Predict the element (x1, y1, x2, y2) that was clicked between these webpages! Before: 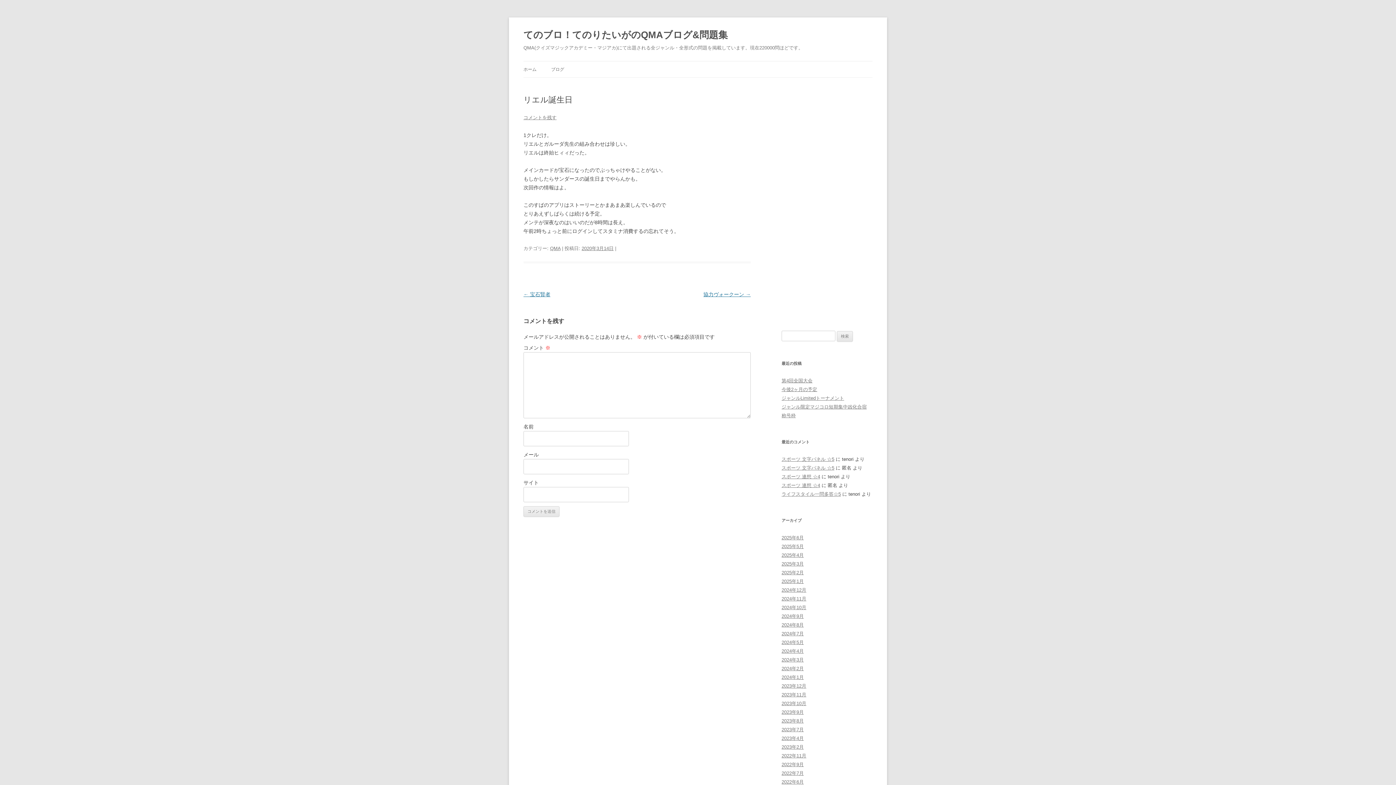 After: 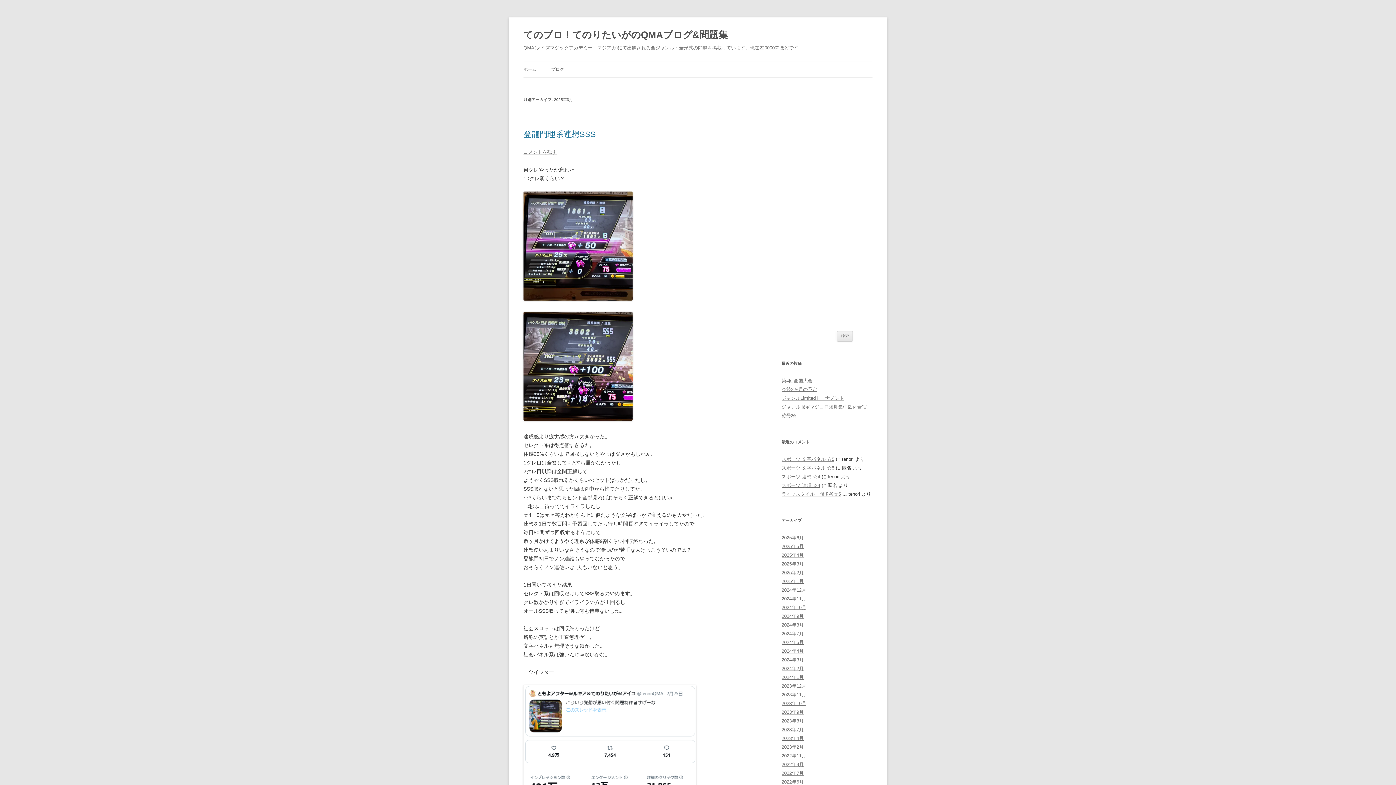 Action: label: 2025年3月 bbox: (781, 561, 804, 566)